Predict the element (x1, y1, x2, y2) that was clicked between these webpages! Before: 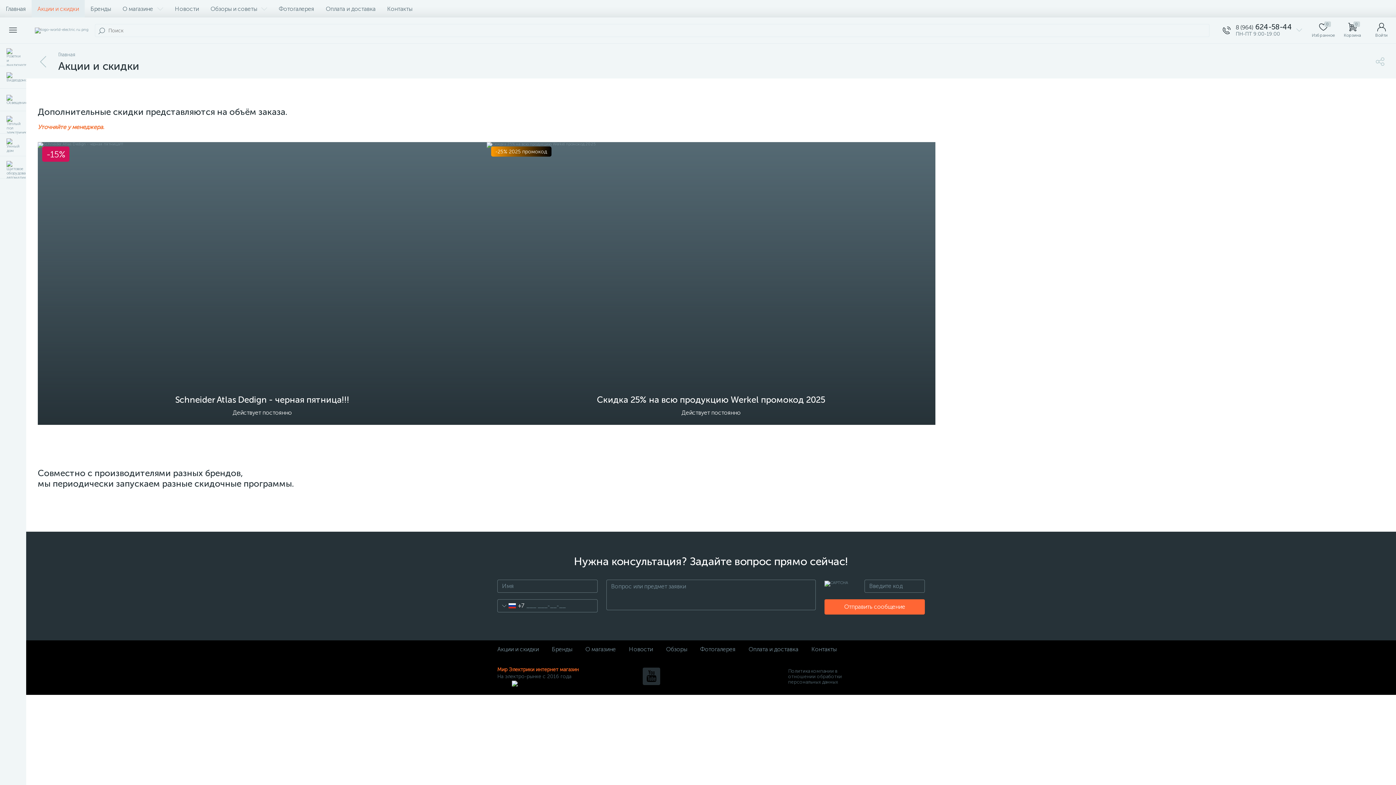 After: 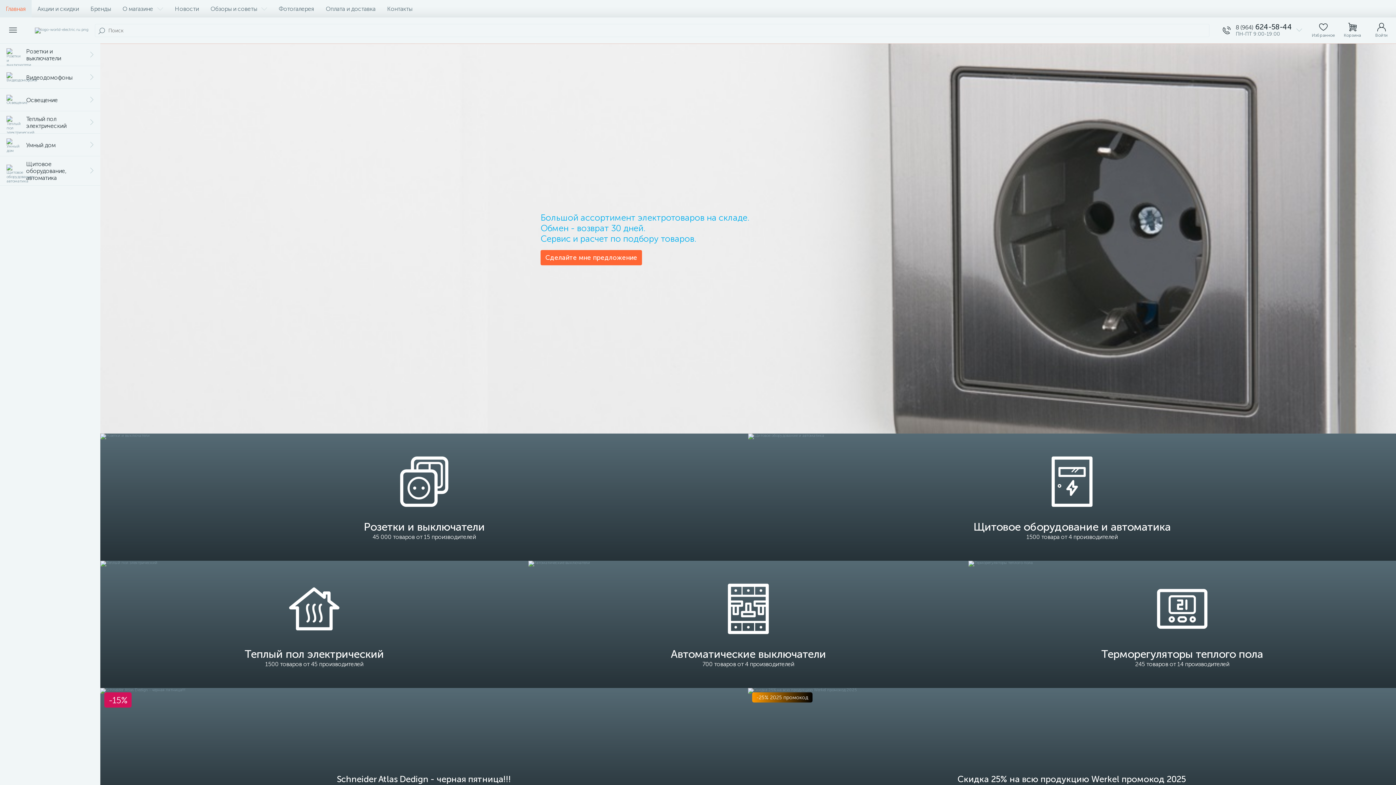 Action: bbox: (34, 17, 82, 43)